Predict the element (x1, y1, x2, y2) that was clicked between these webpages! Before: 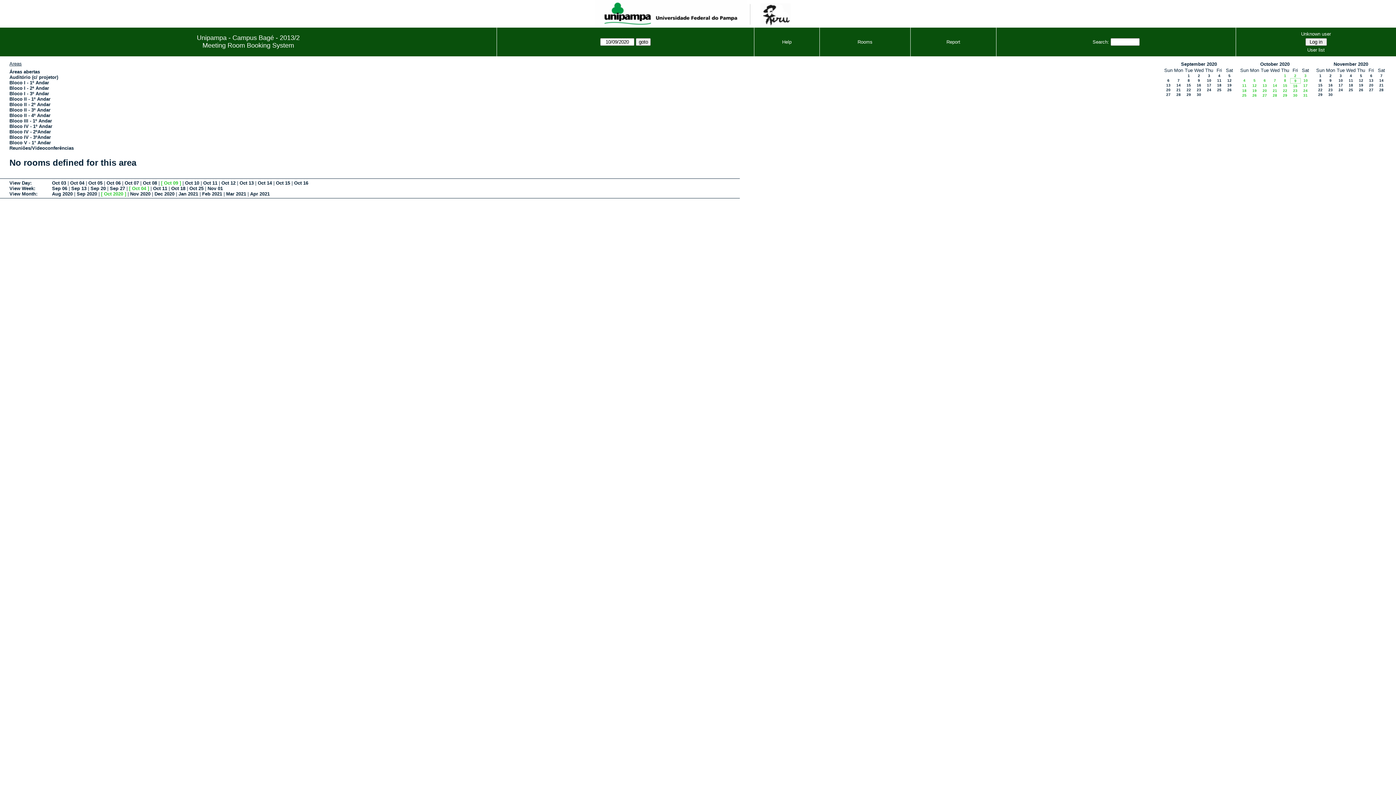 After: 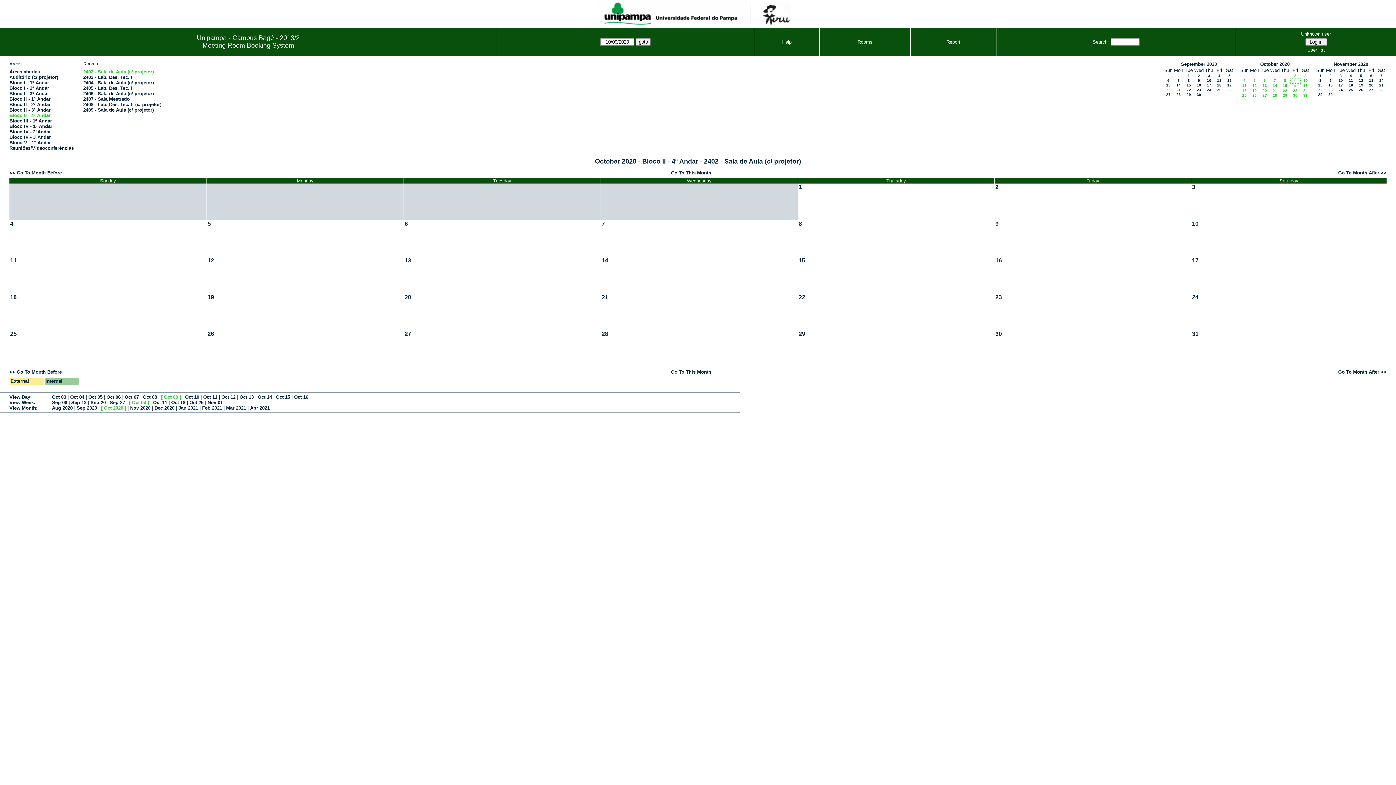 Action: bbox: (9, 112, 50, 118) label: Bloco II - 4º Andar